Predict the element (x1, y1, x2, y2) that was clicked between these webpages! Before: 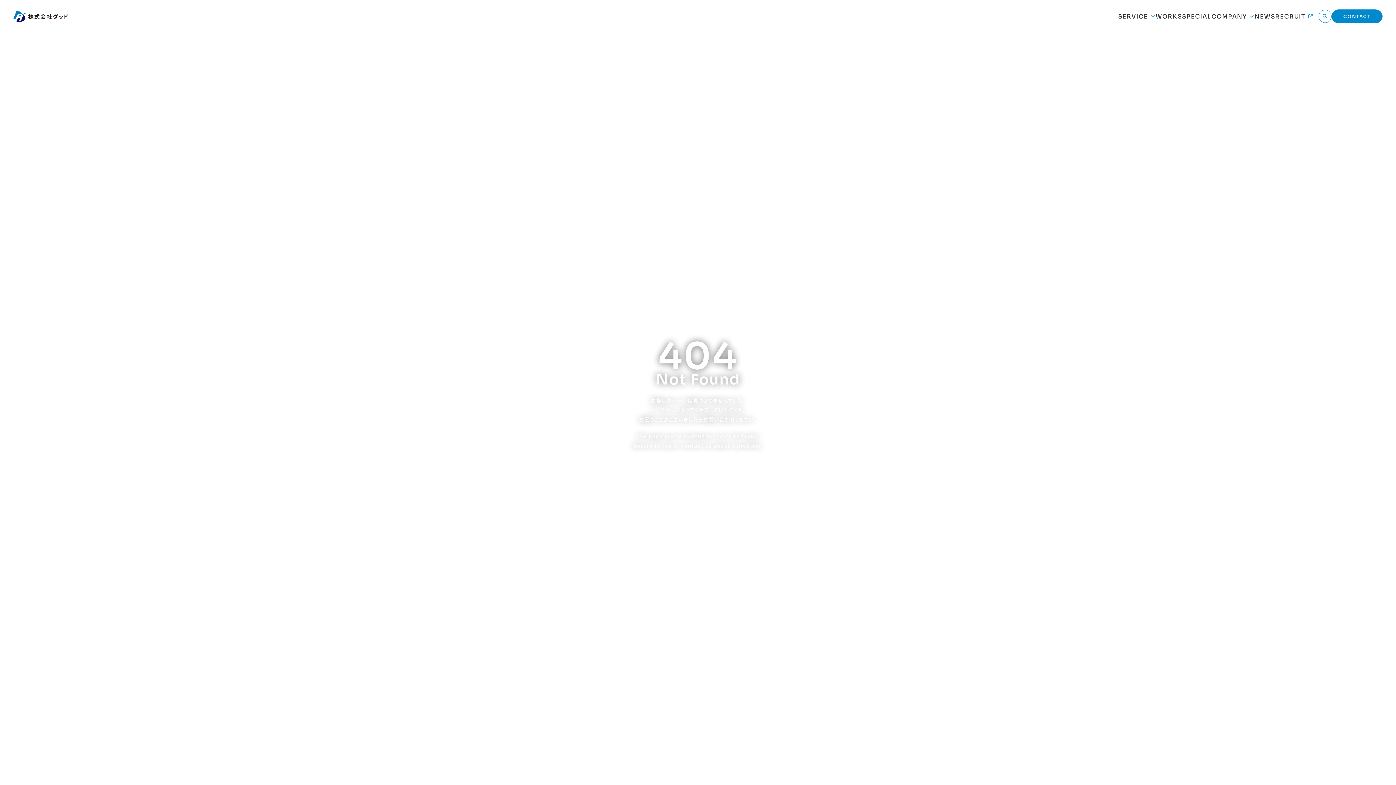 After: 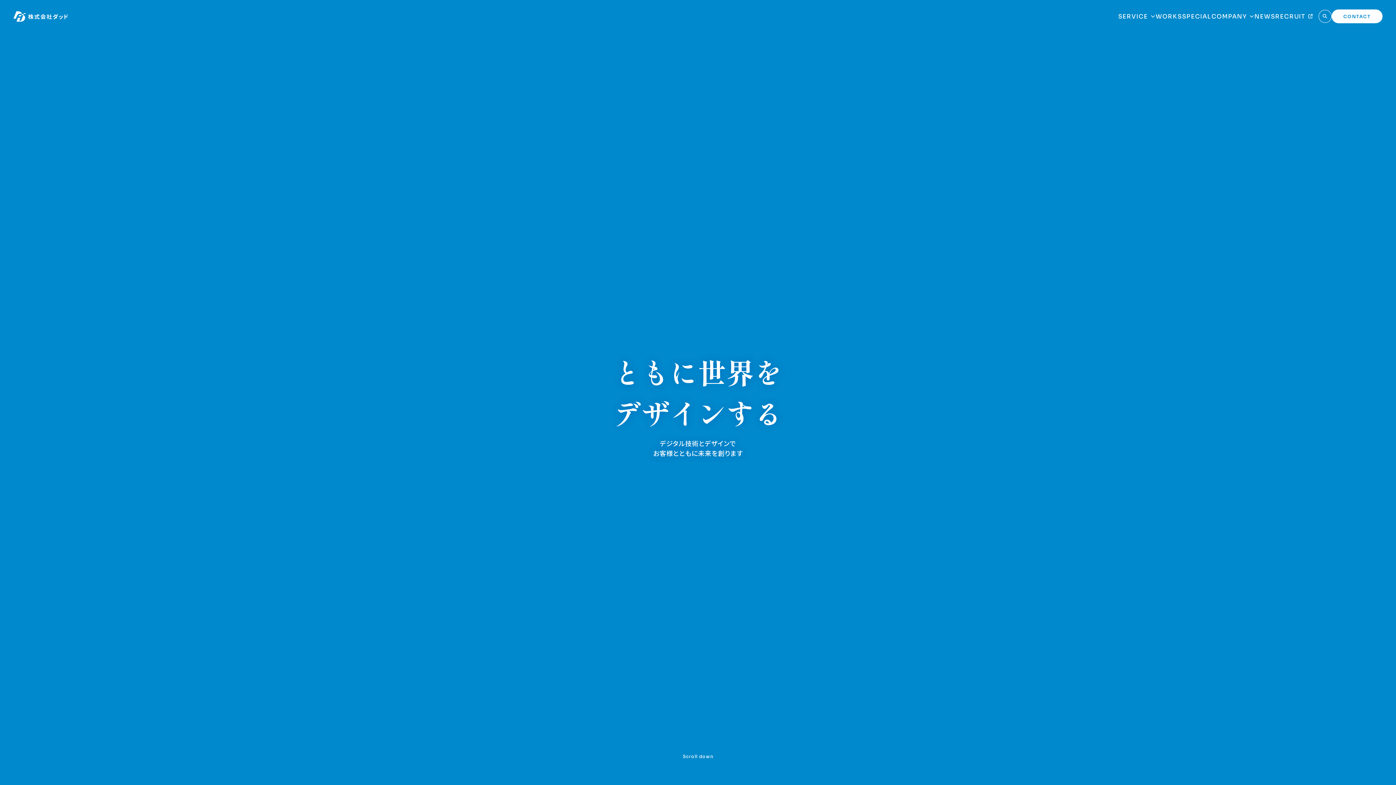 Action: bbox: (13, 11, 68, 21)